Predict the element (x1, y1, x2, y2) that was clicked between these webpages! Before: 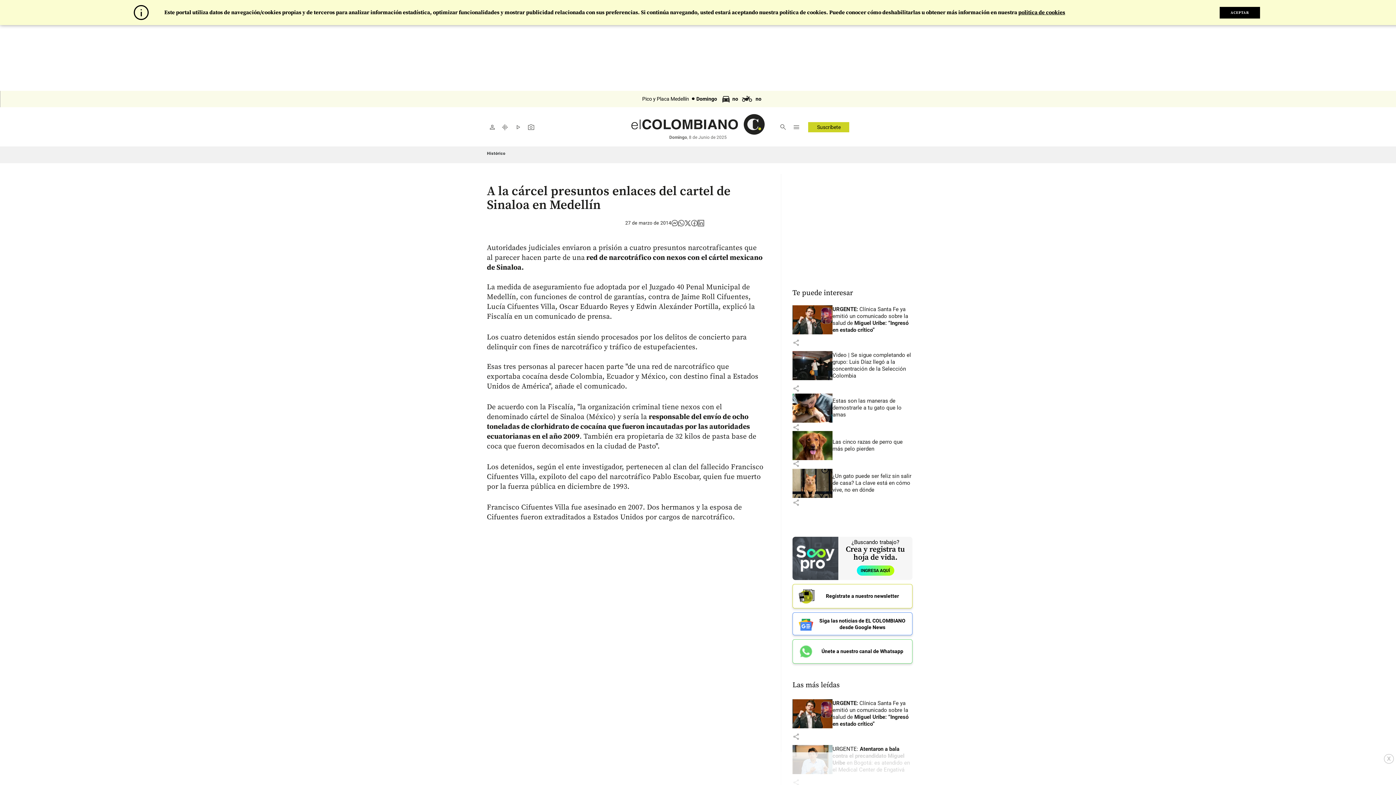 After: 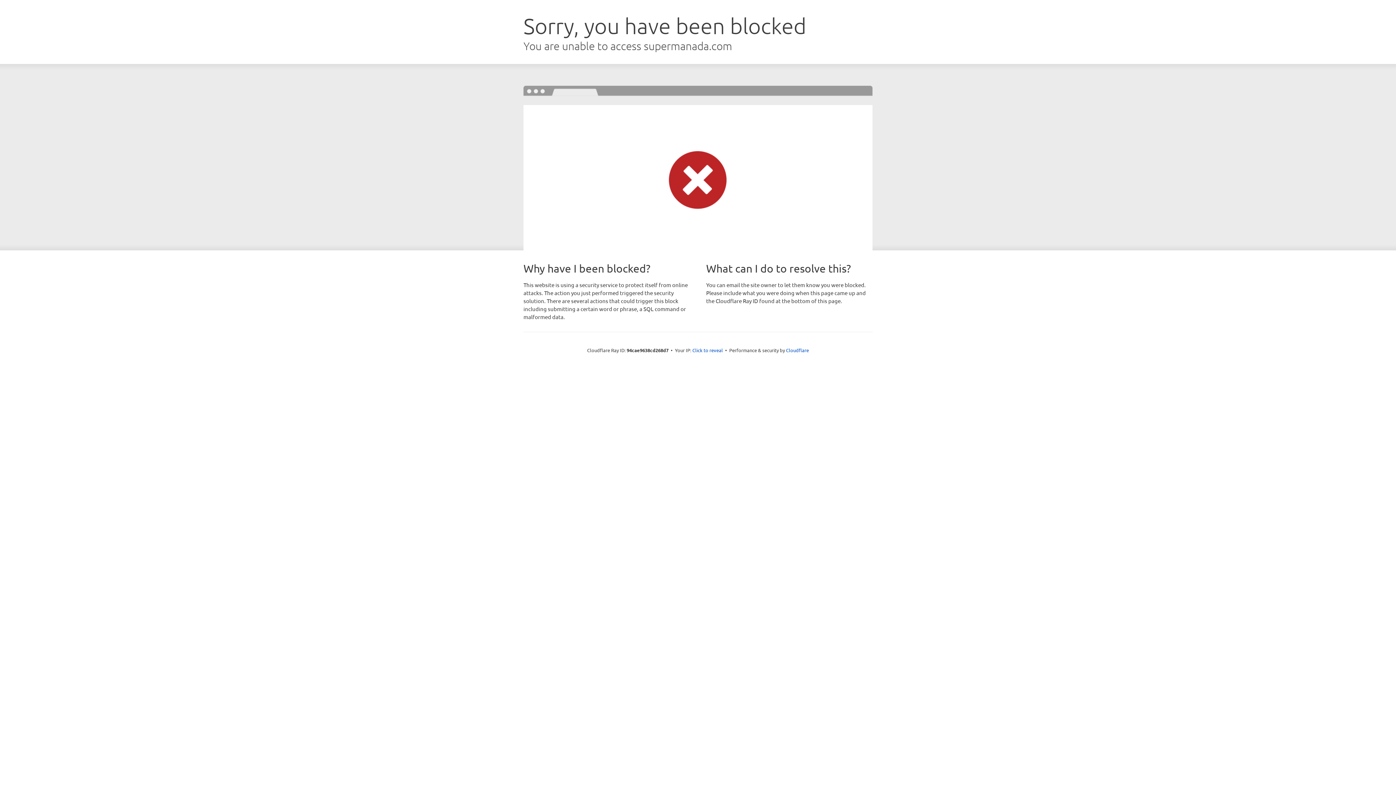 Action: label: Leer más sobre ¿Un gato puede ser feliz sin salir de casa? La clave está en cómo vive, no en dónde bbox: (832, 473, 912, 493)